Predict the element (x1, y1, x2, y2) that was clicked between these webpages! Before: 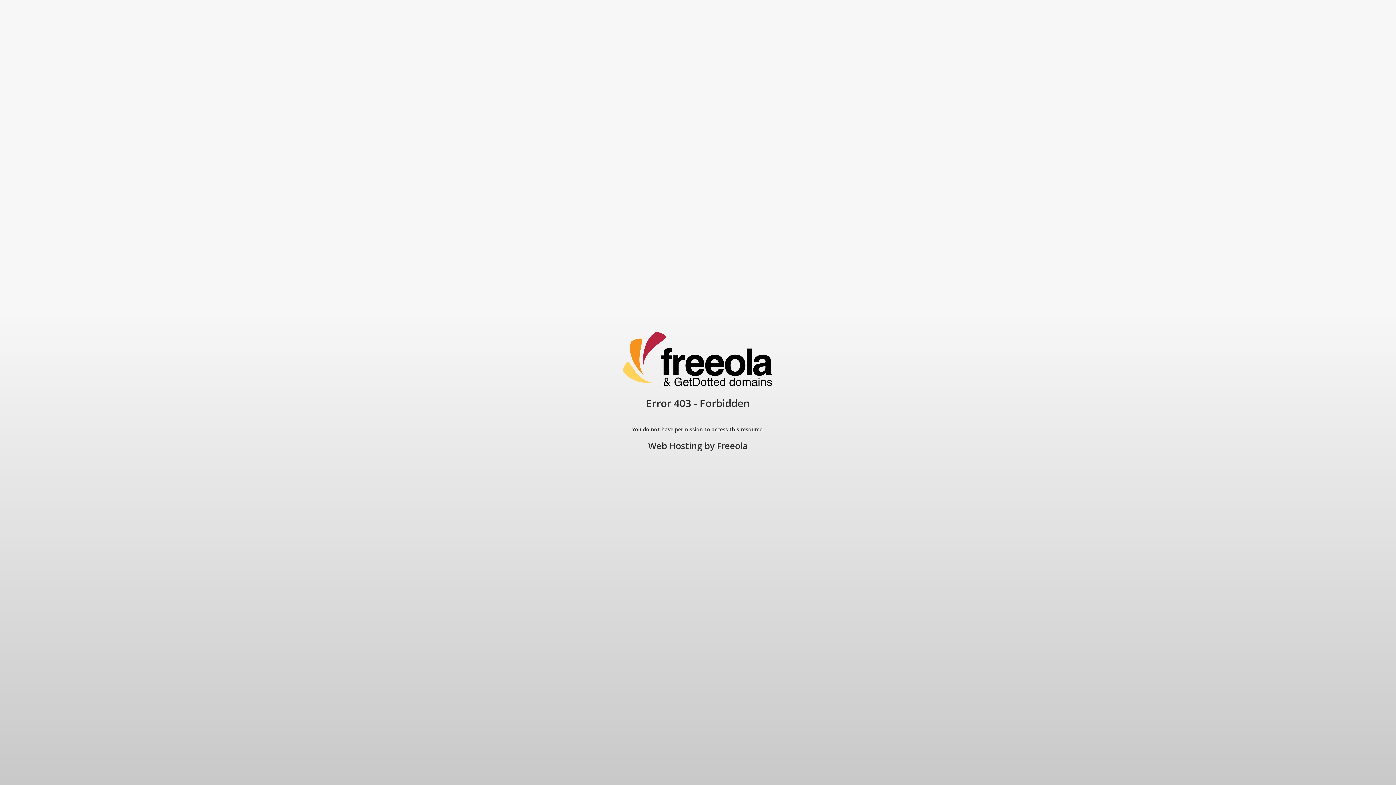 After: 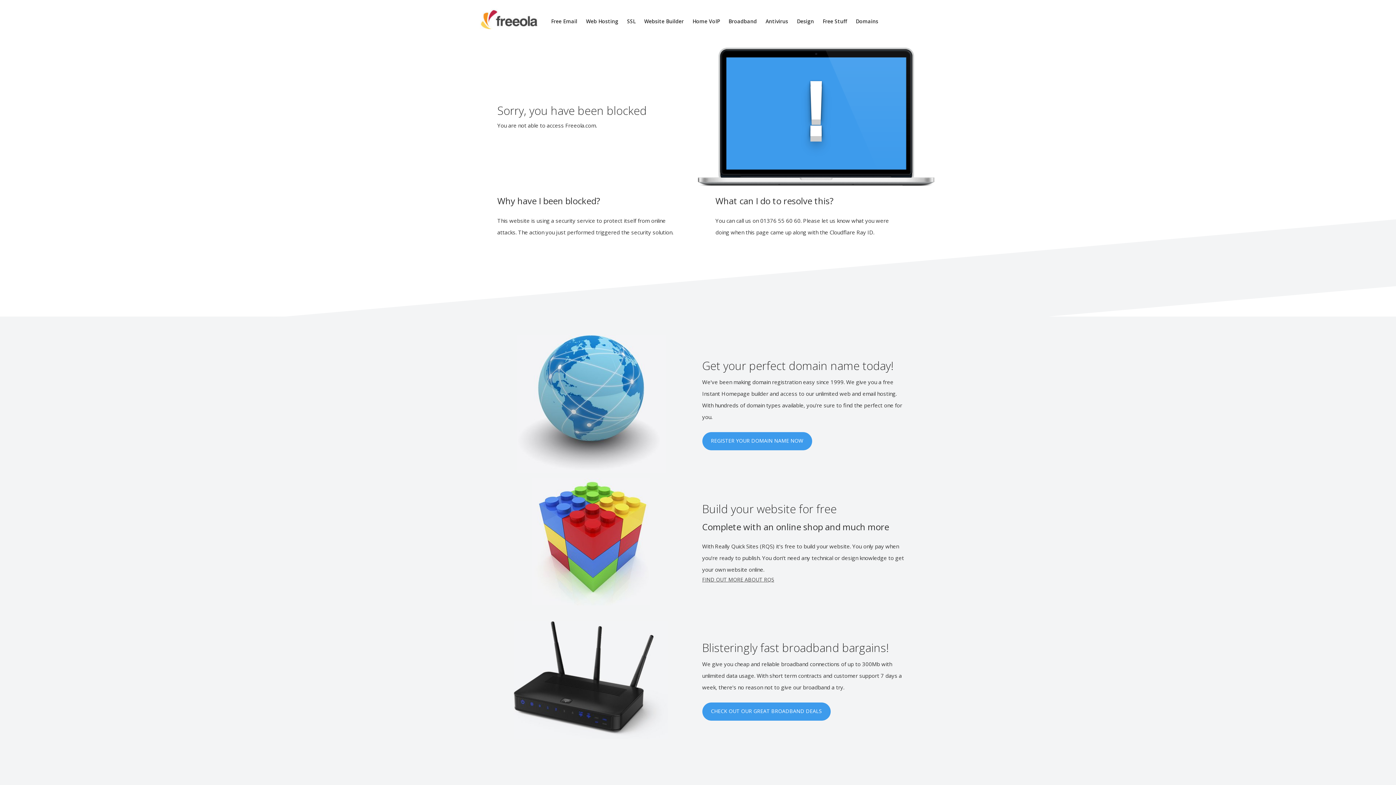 Action: label: Freeola bbox: (717, 440, 748, 452)